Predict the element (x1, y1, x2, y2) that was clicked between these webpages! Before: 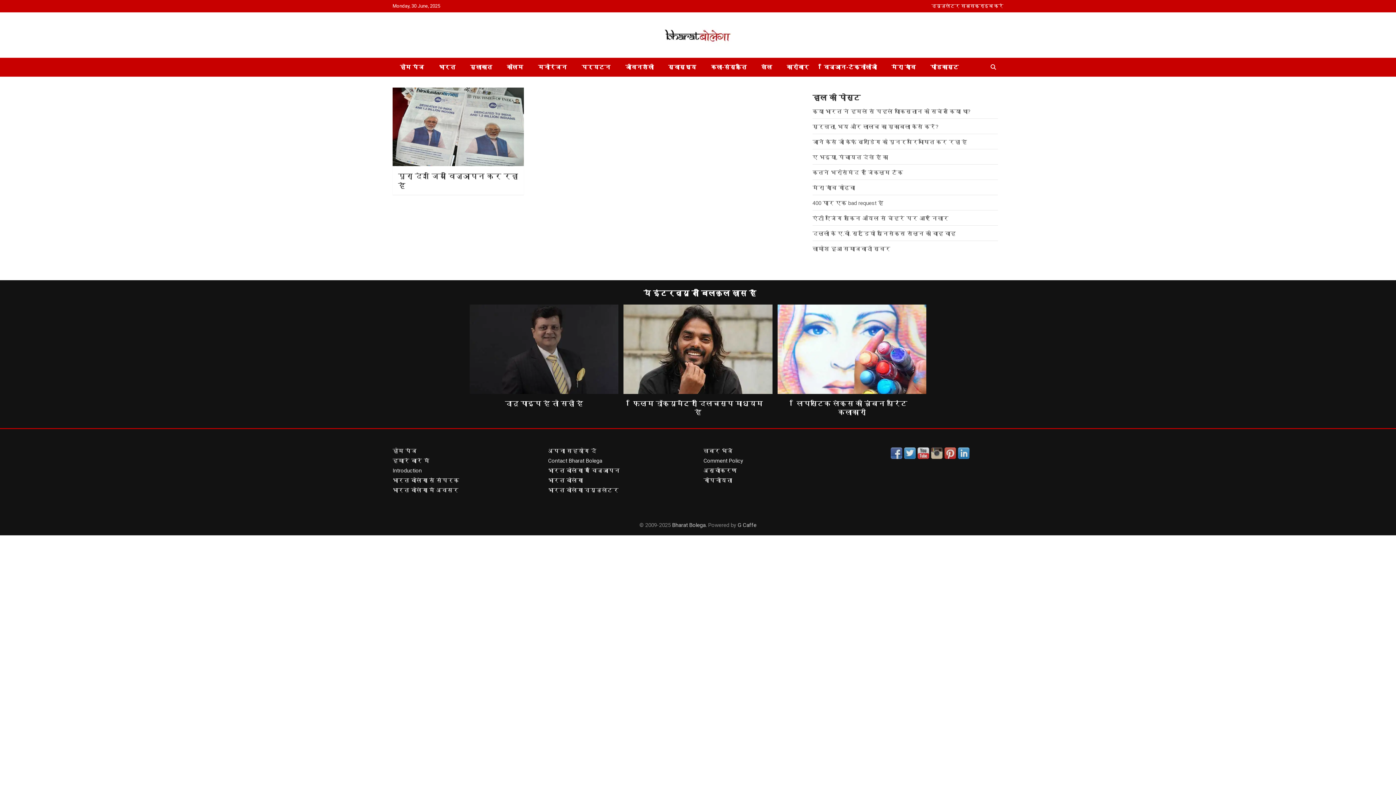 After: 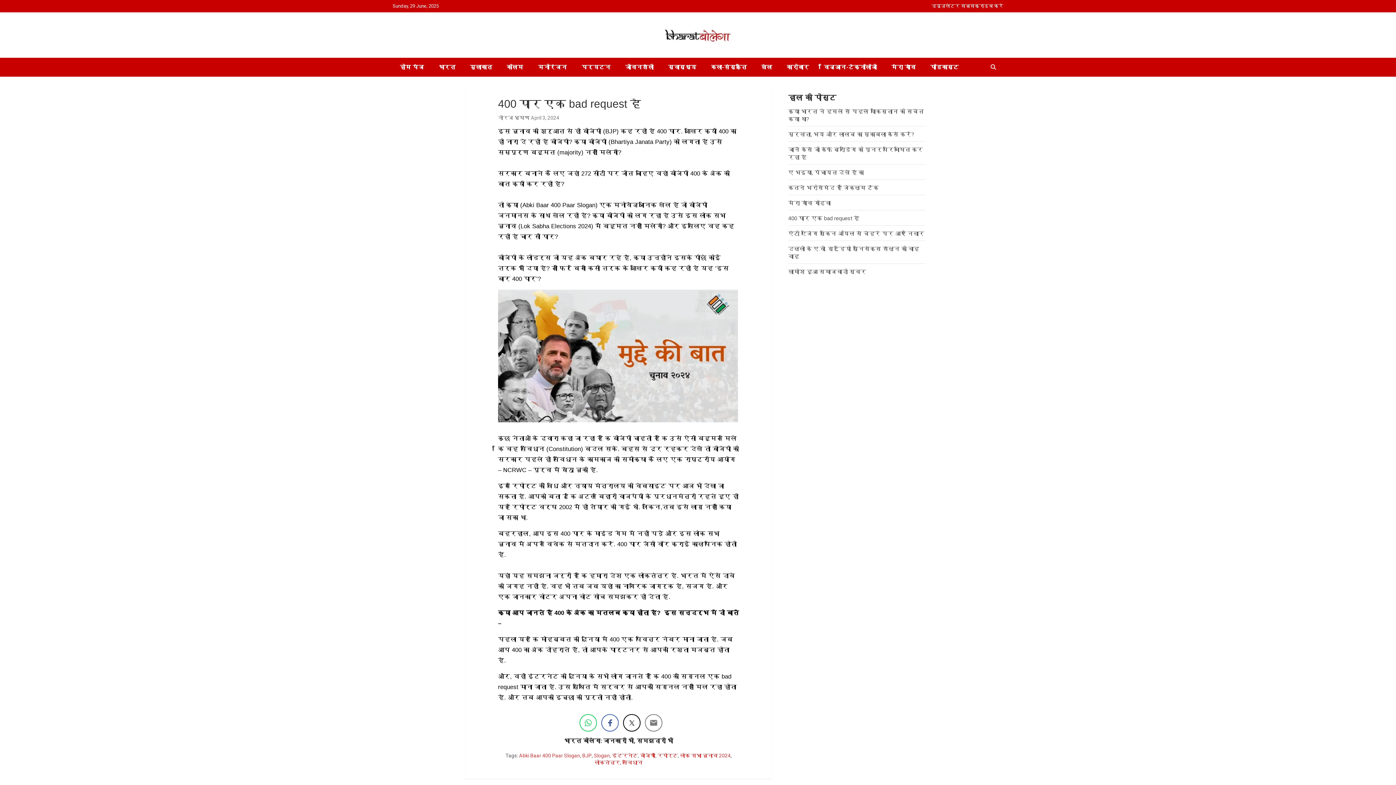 Action: bbox: (812, 200, 883, 206) label: 400 पार एक bad request है